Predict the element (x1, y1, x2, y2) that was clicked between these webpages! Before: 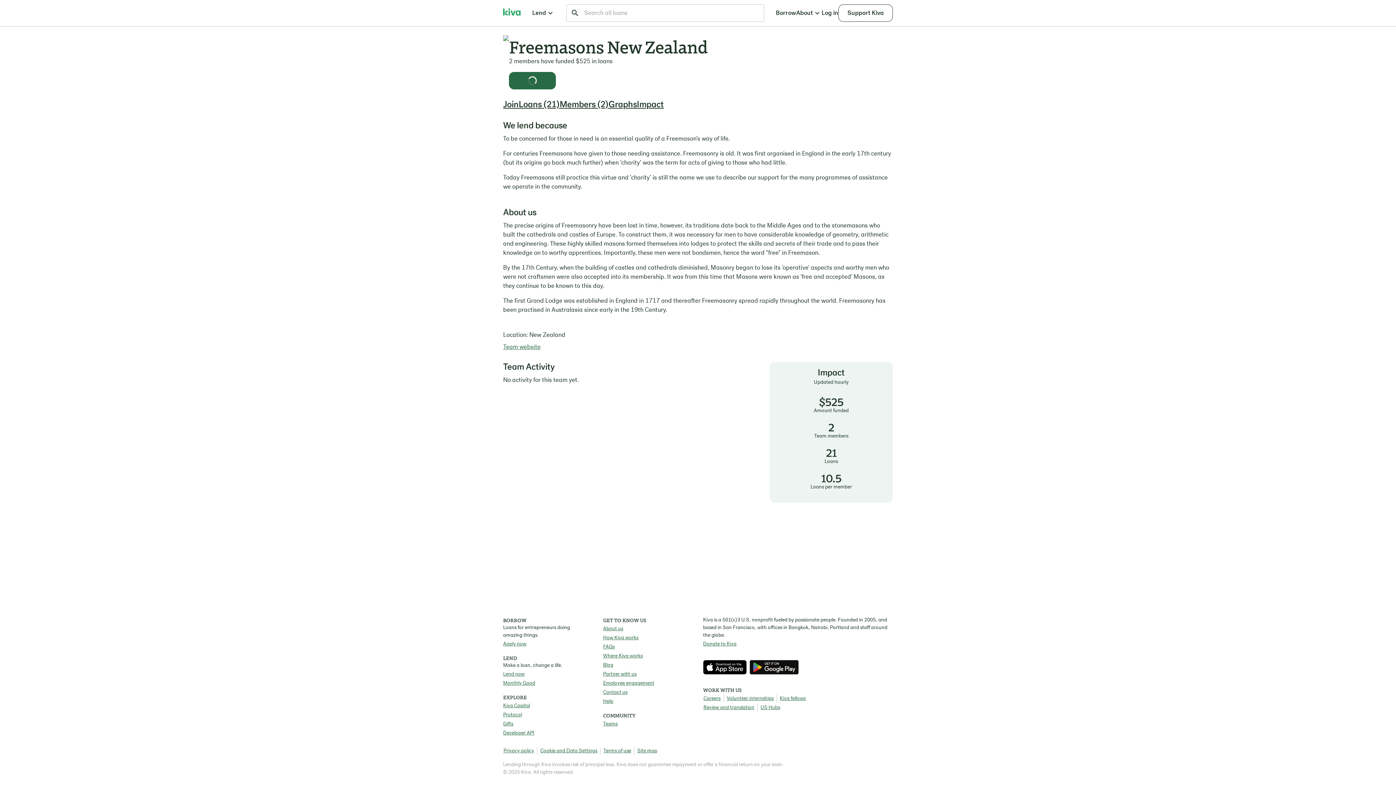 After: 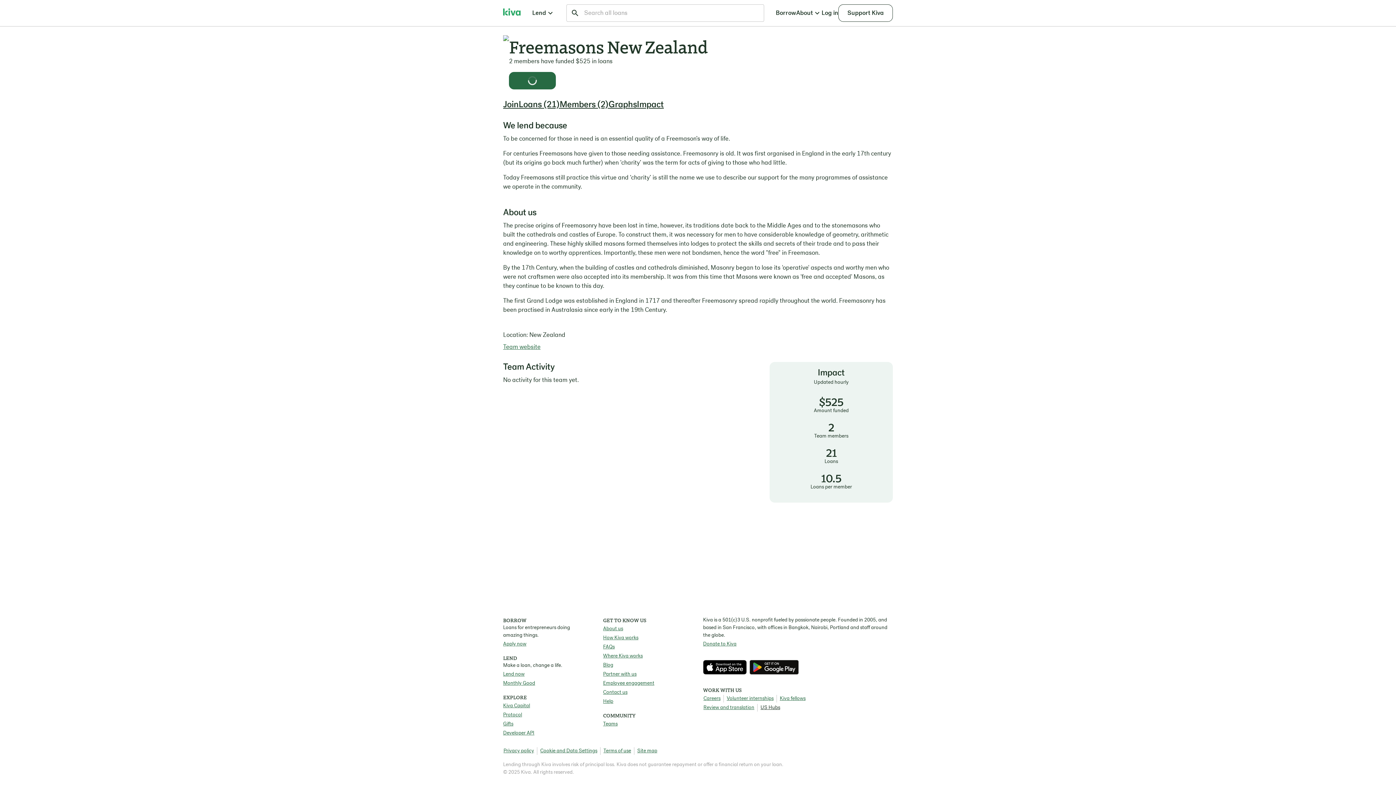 Action: bbox: (757, 704, 780, 712) label: US Hubs